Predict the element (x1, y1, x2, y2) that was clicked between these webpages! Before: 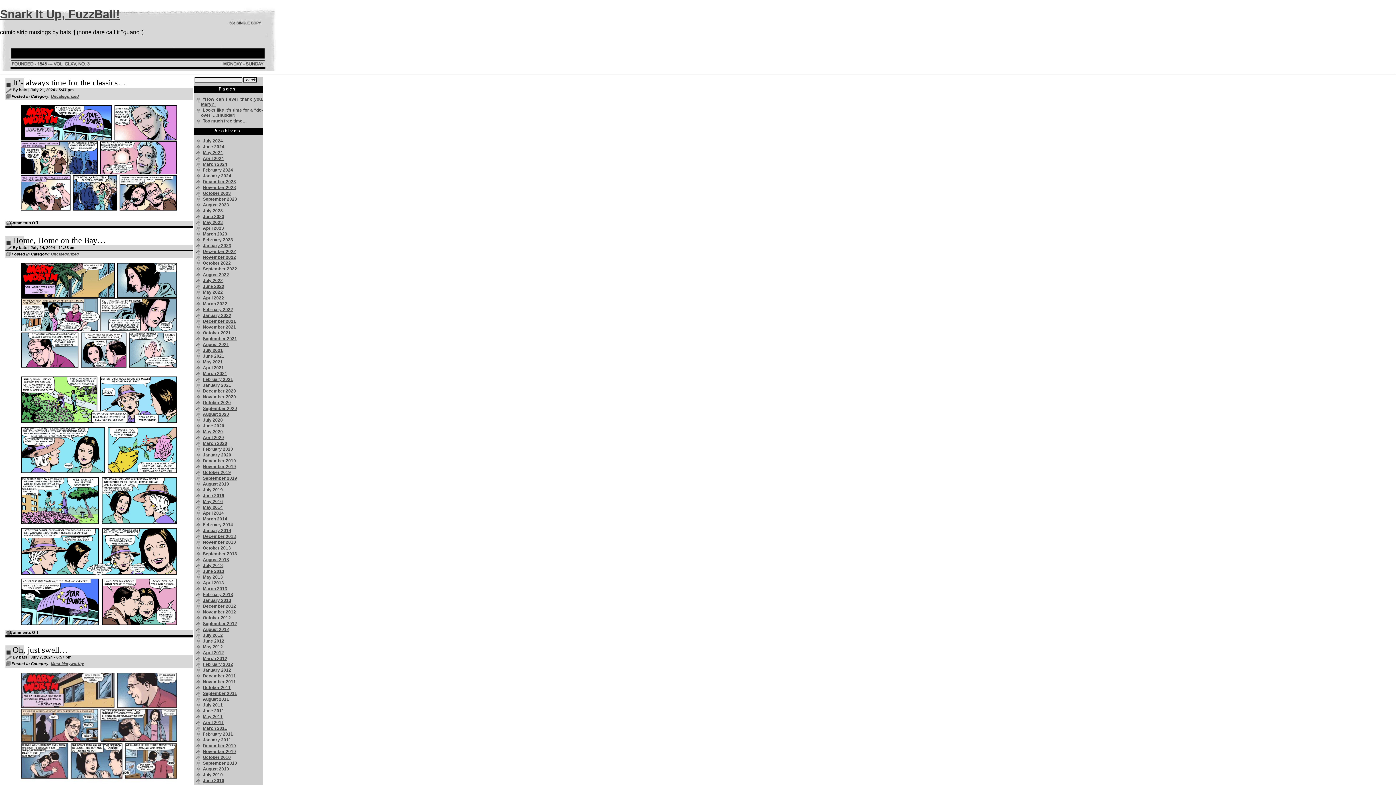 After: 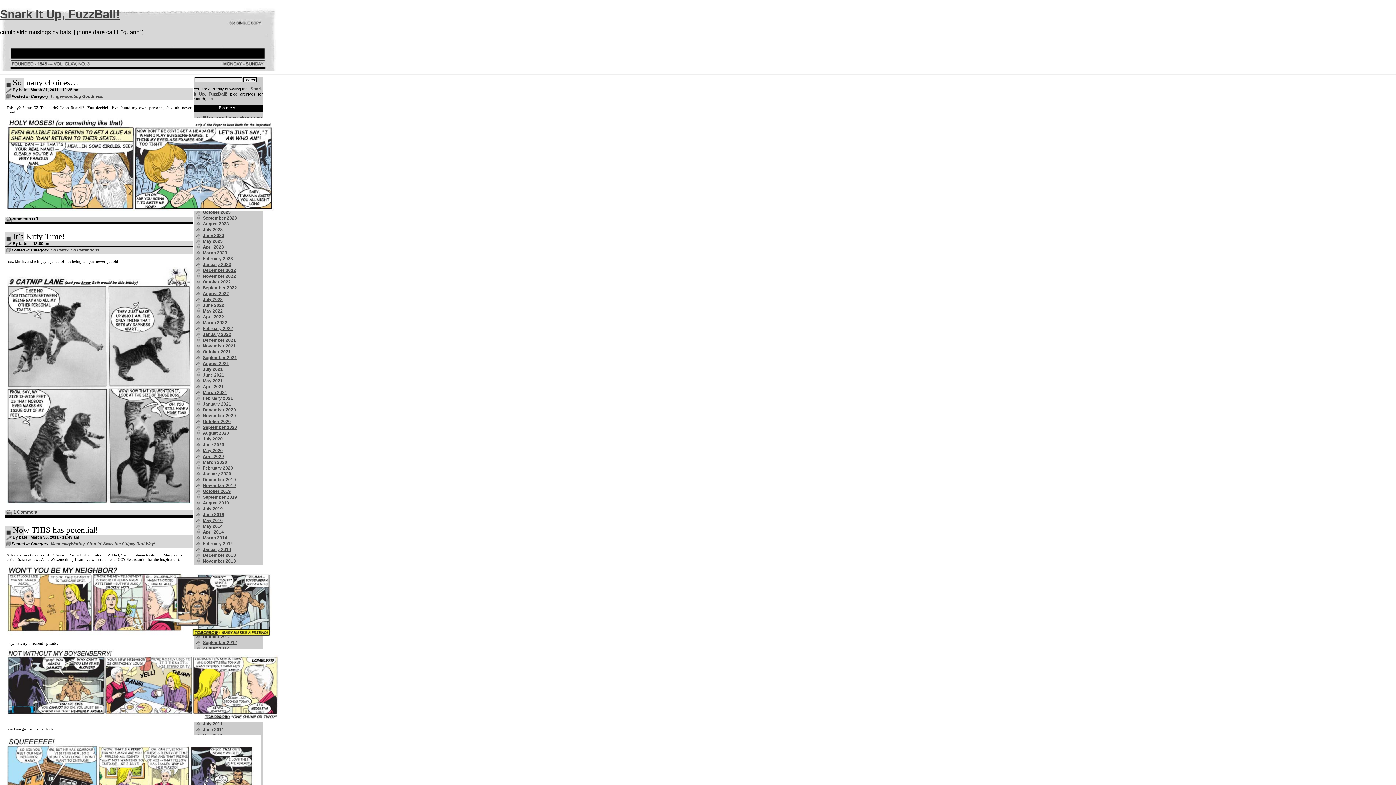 Action: label: March 2011 bbox: (201, 726, 227, 731)